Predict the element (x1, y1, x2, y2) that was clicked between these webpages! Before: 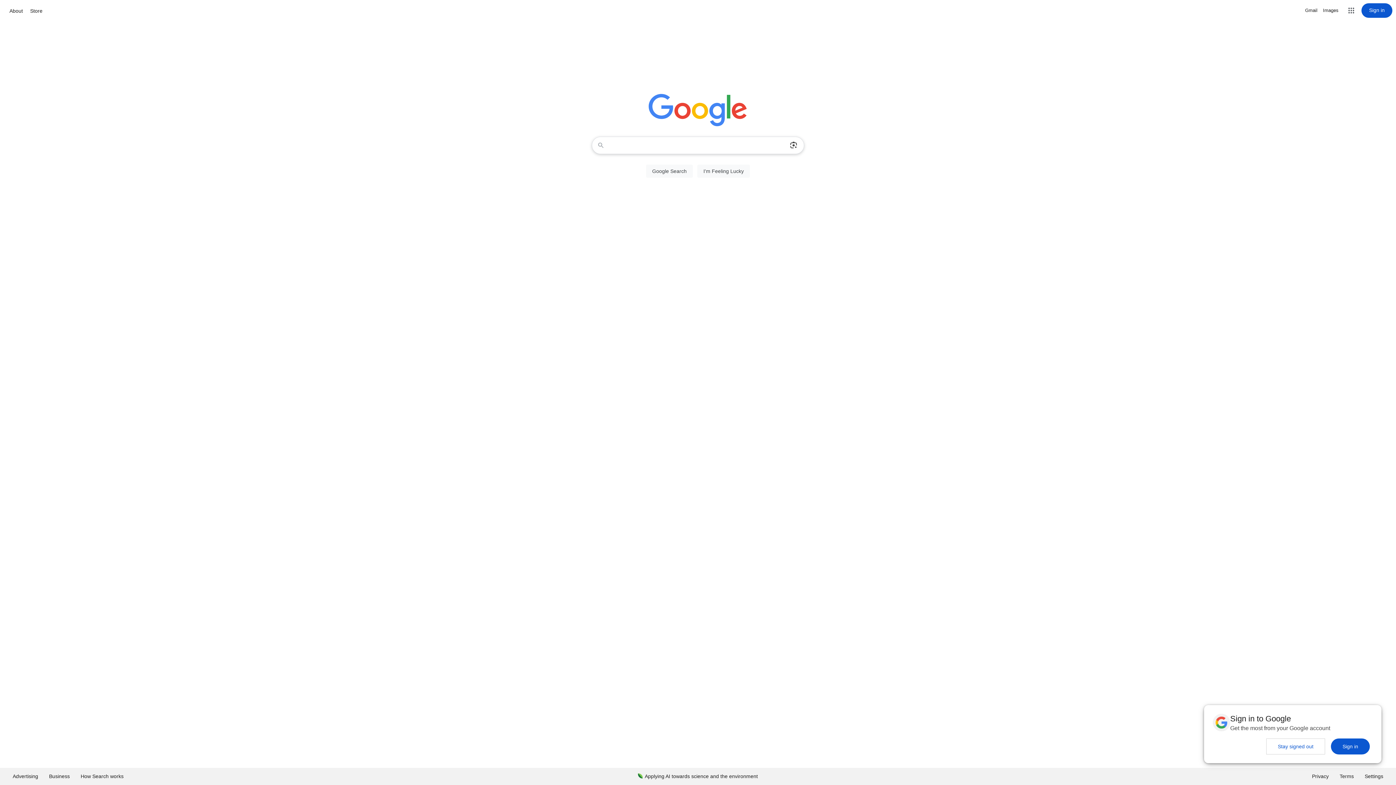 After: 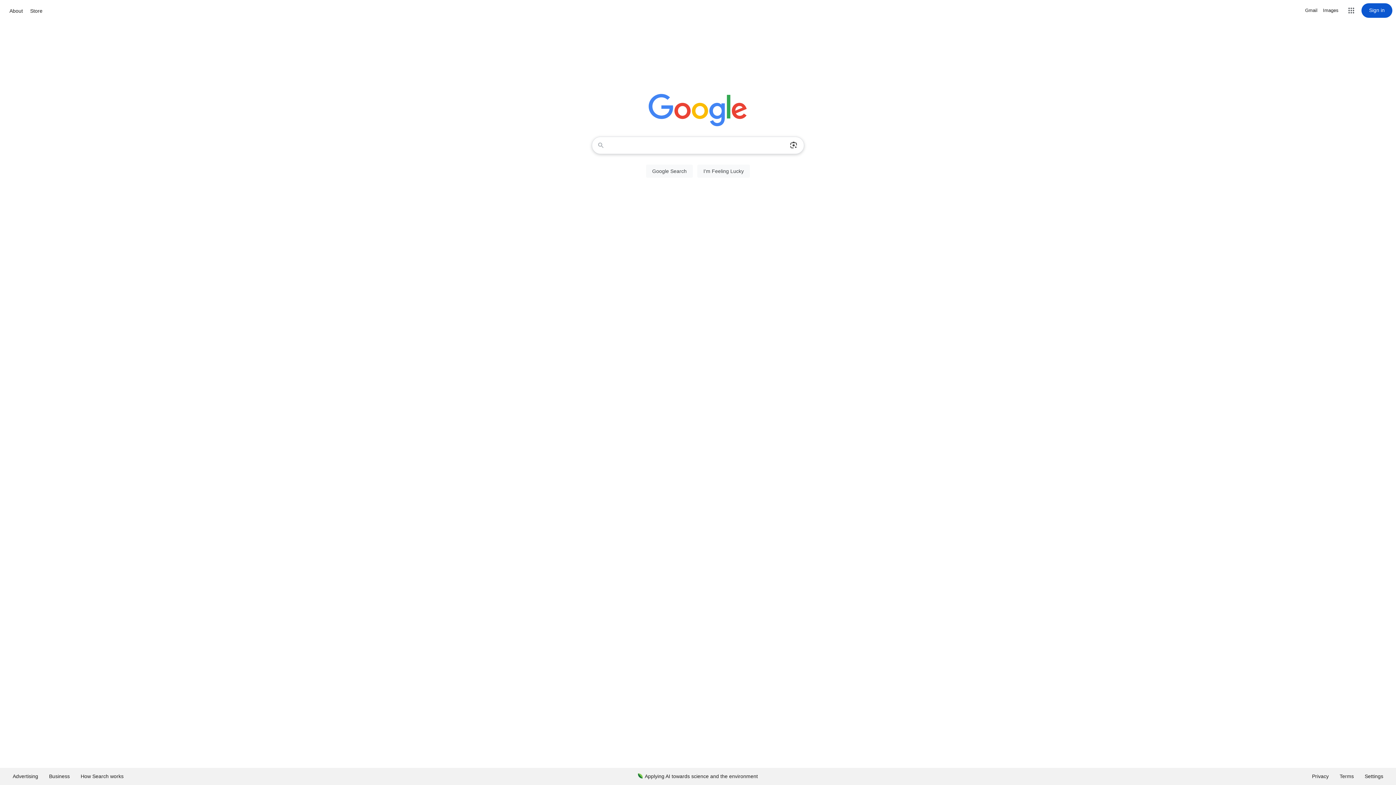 Action: label: Stay signed out bbox: (1266, 738, 1325, 754)